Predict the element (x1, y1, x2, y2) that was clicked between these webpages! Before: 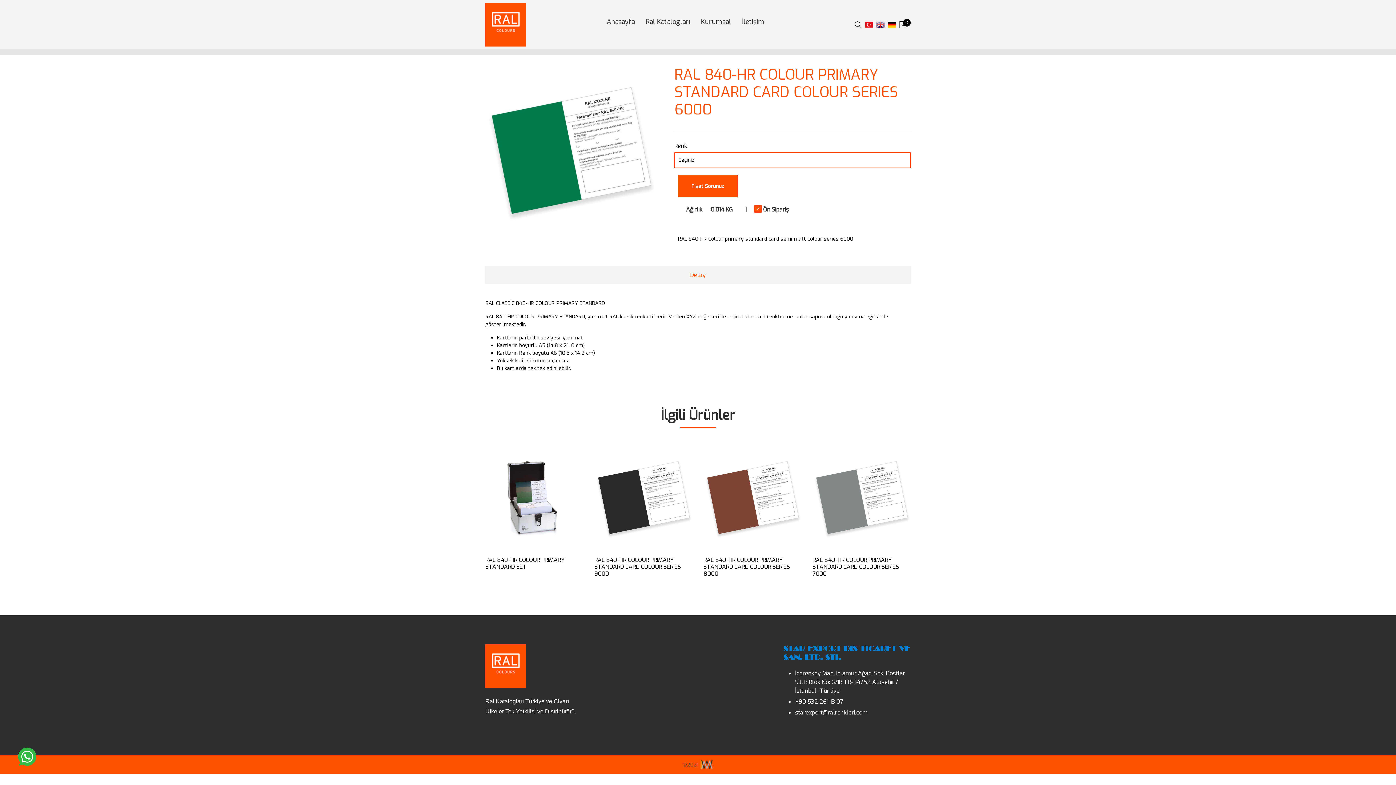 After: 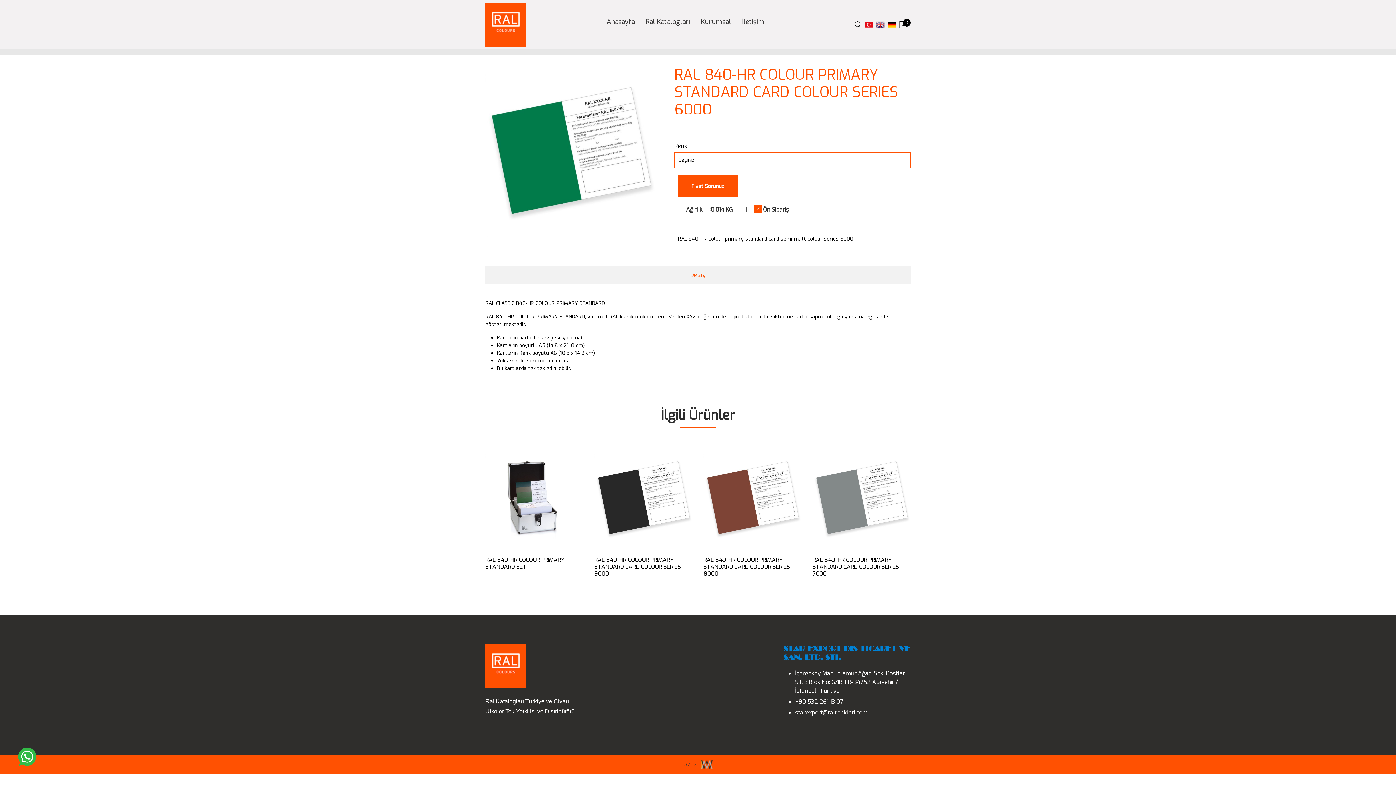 Action: label: +90 532 261 13 07 bbox: (795, 698, 843, 705)